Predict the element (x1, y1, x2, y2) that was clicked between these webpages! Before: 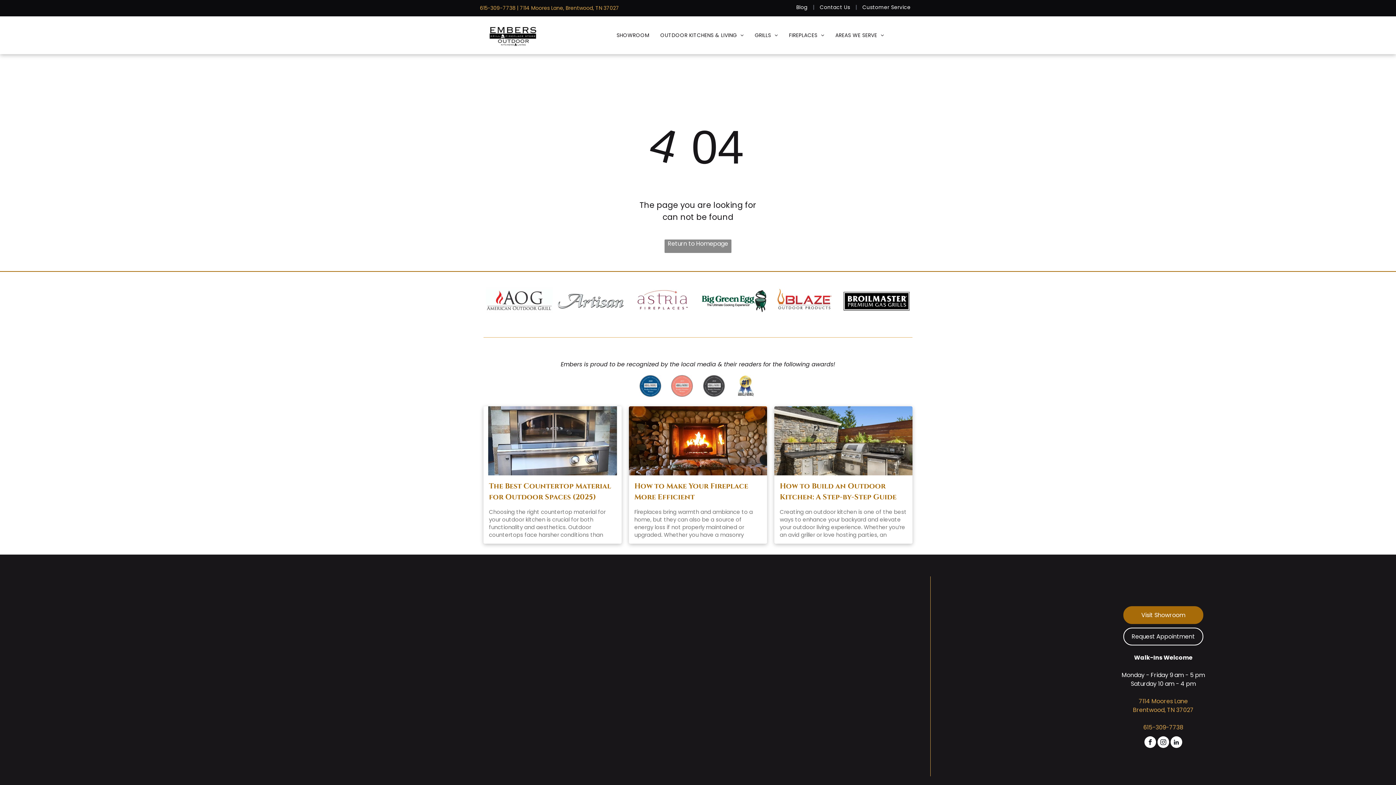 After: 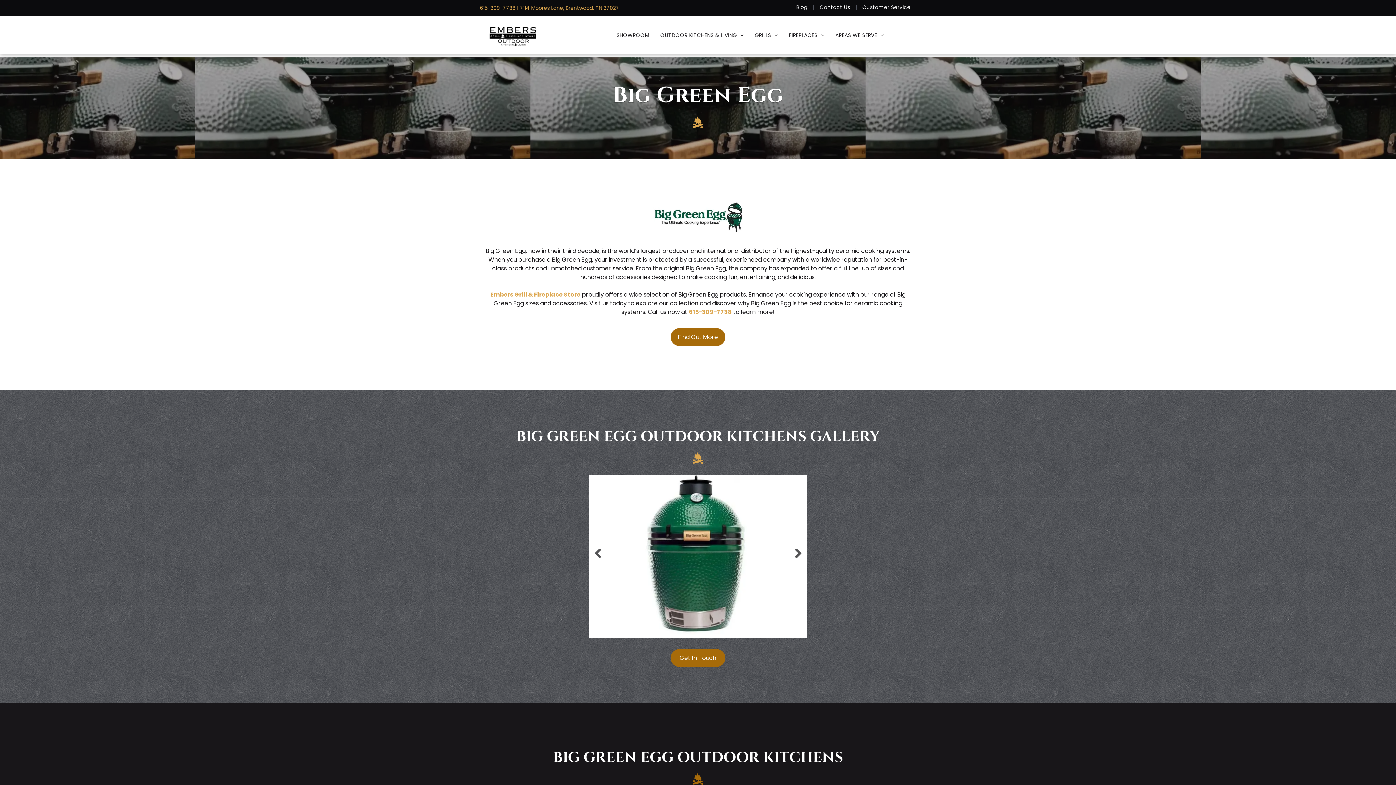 Action: bbox: (771, 282, 839, 319)